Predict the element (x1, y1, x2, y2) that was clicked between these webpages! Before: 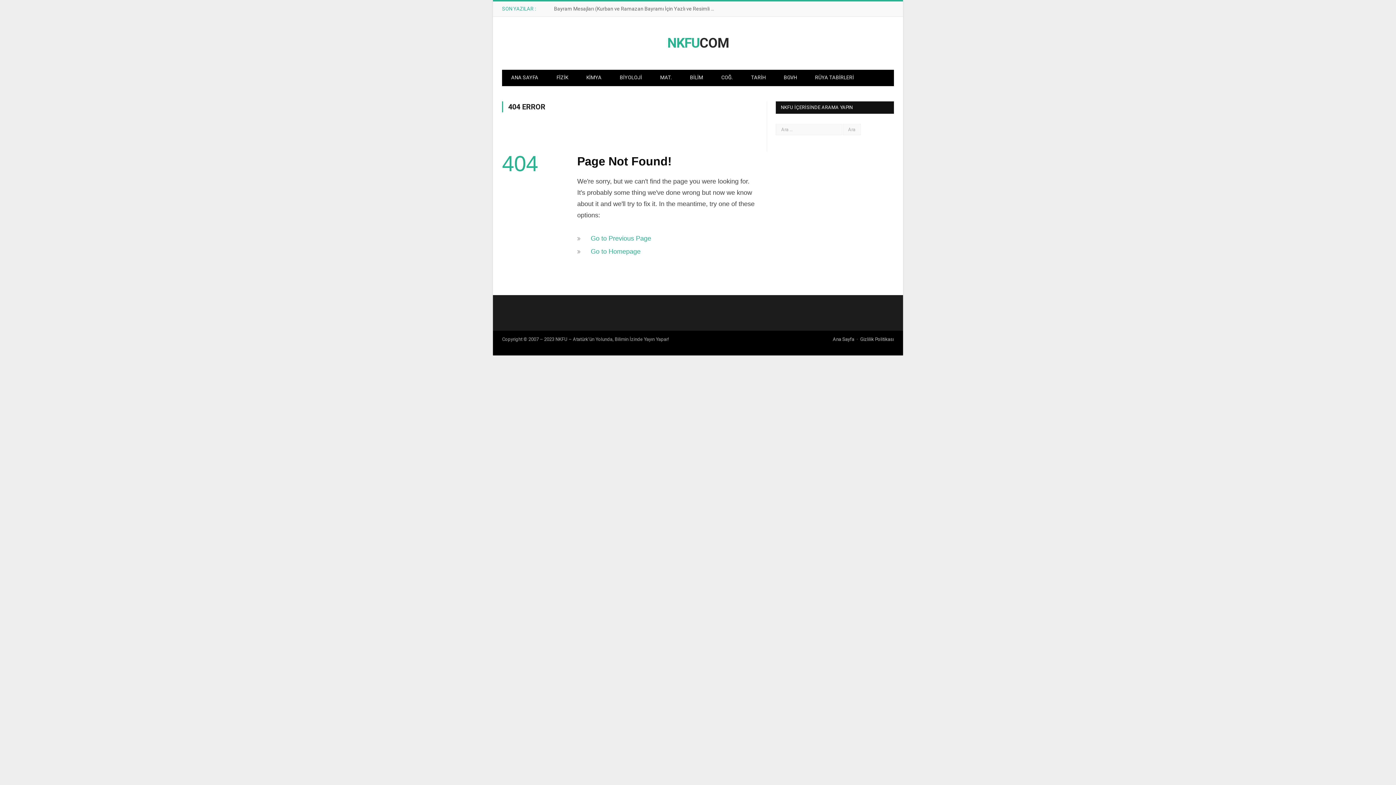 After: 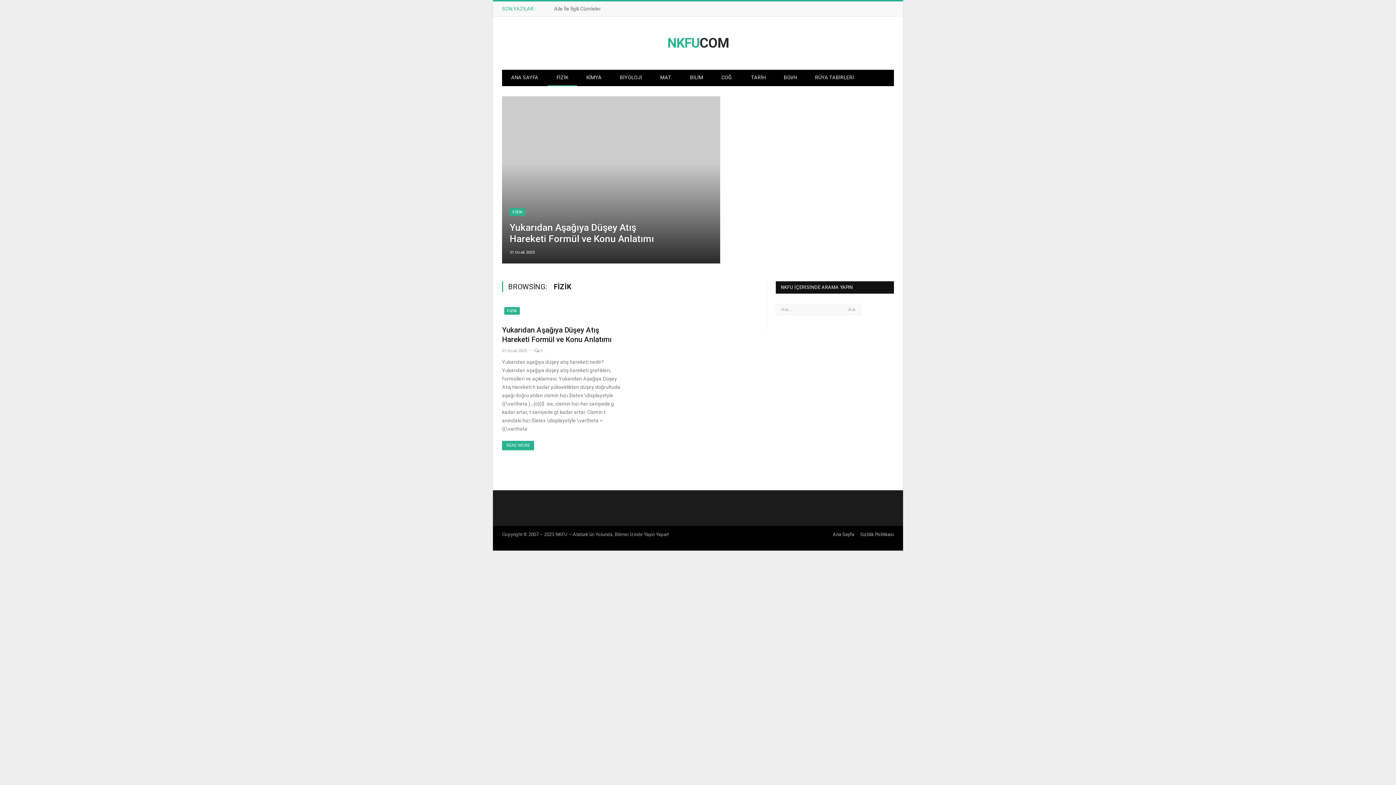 Action: bbox: (547, 69, 577, 86) label: FİZİK